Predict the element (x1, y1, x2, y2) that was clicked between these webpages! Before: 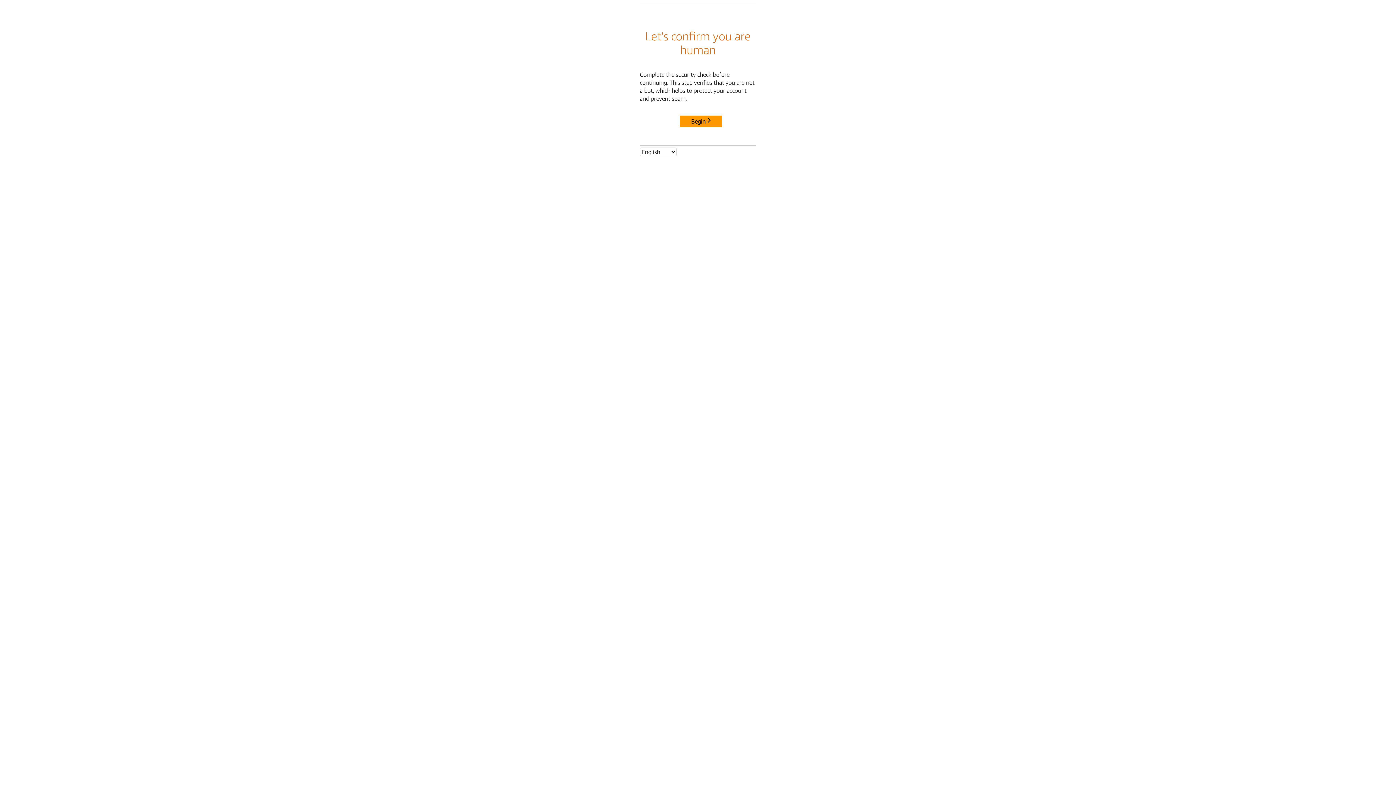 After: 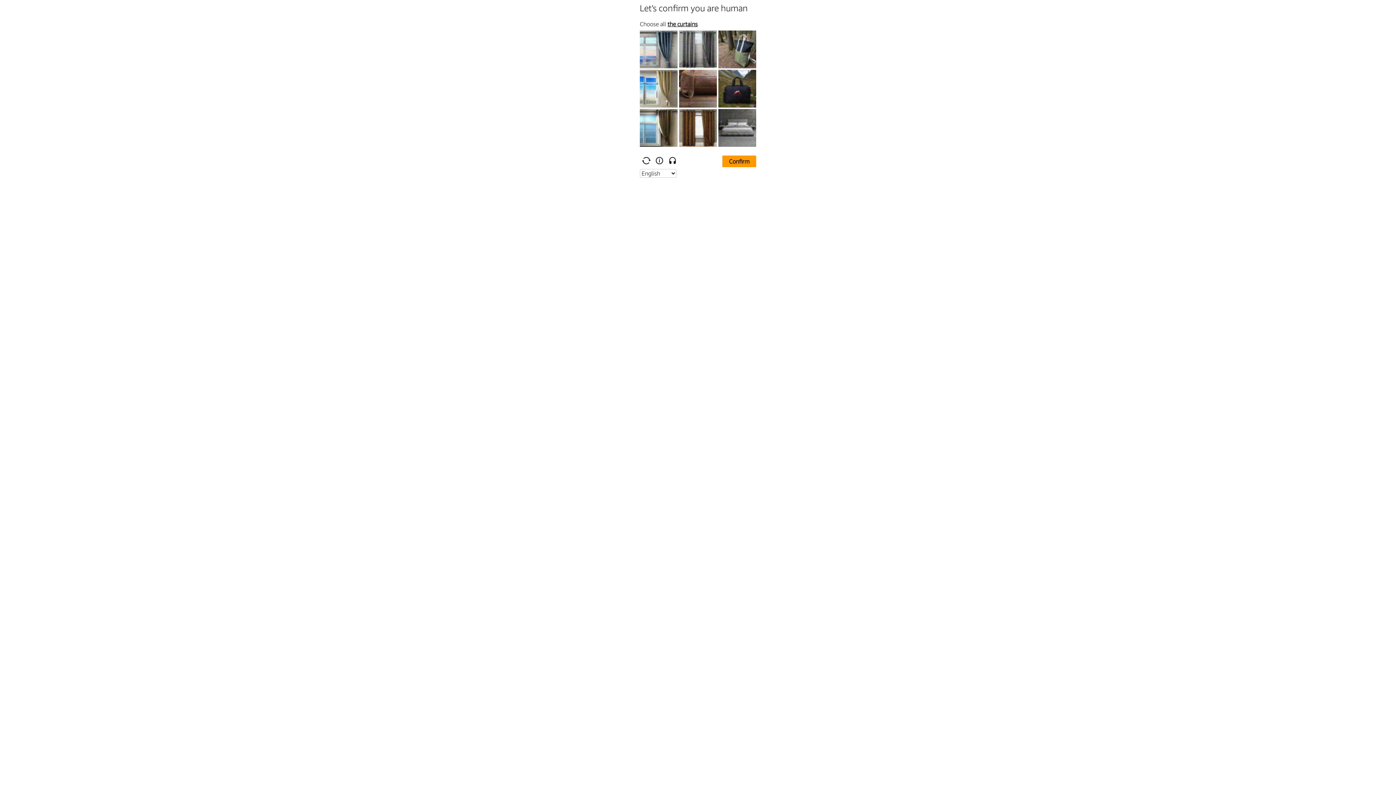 Action: bbox: (680, 115, 722, 127) label: Begin